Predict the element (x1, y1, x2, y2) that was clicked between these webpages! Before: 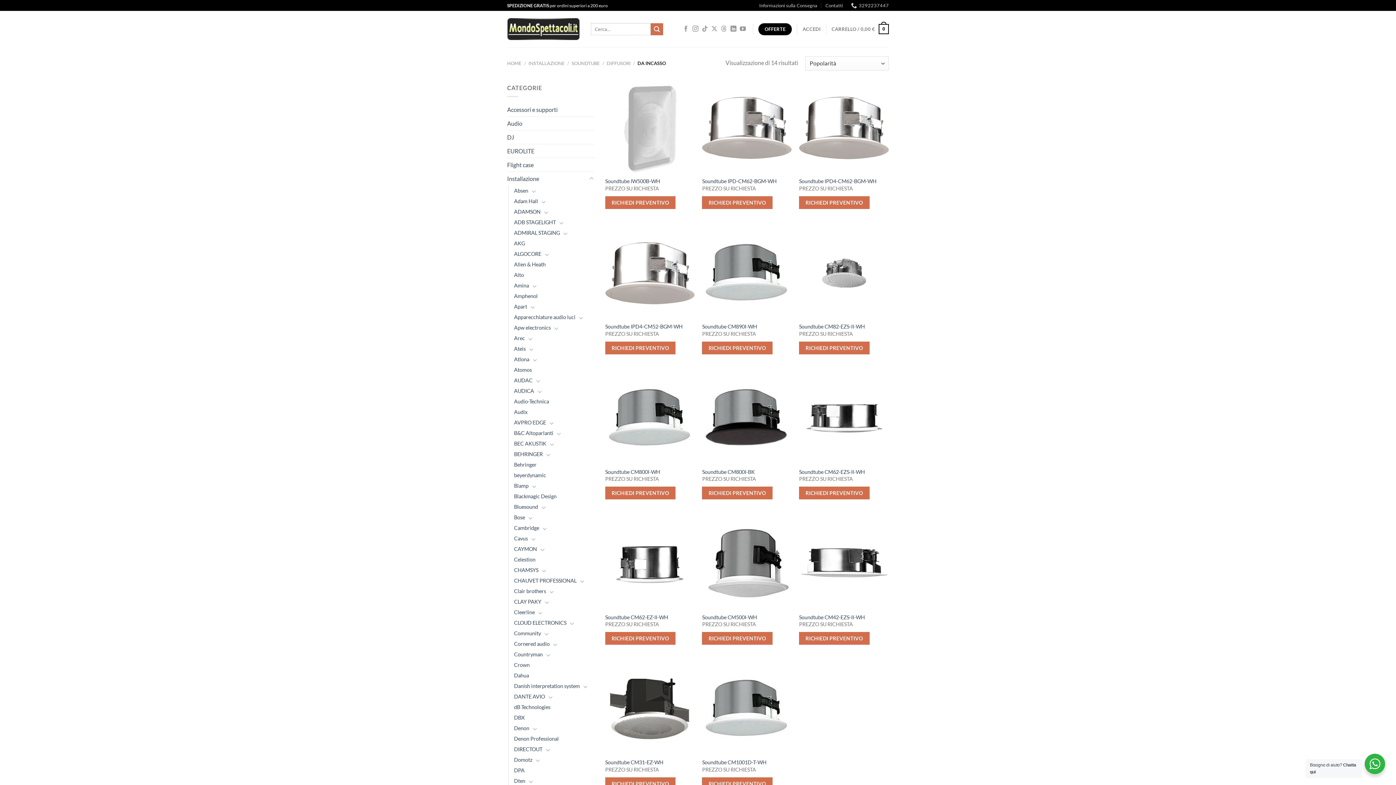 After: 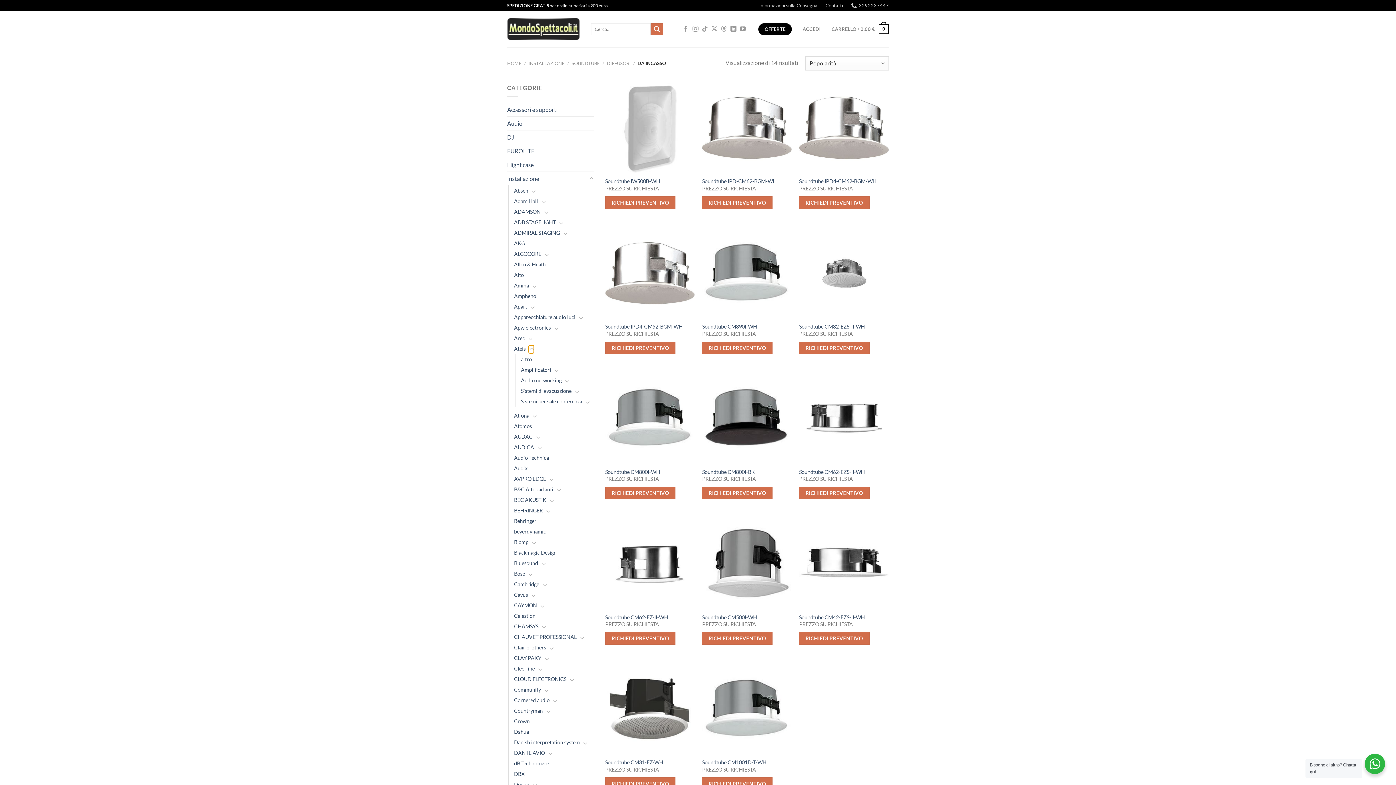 Action: label: Attiva/Disattiva bbox: (528, 345, 534, 353)